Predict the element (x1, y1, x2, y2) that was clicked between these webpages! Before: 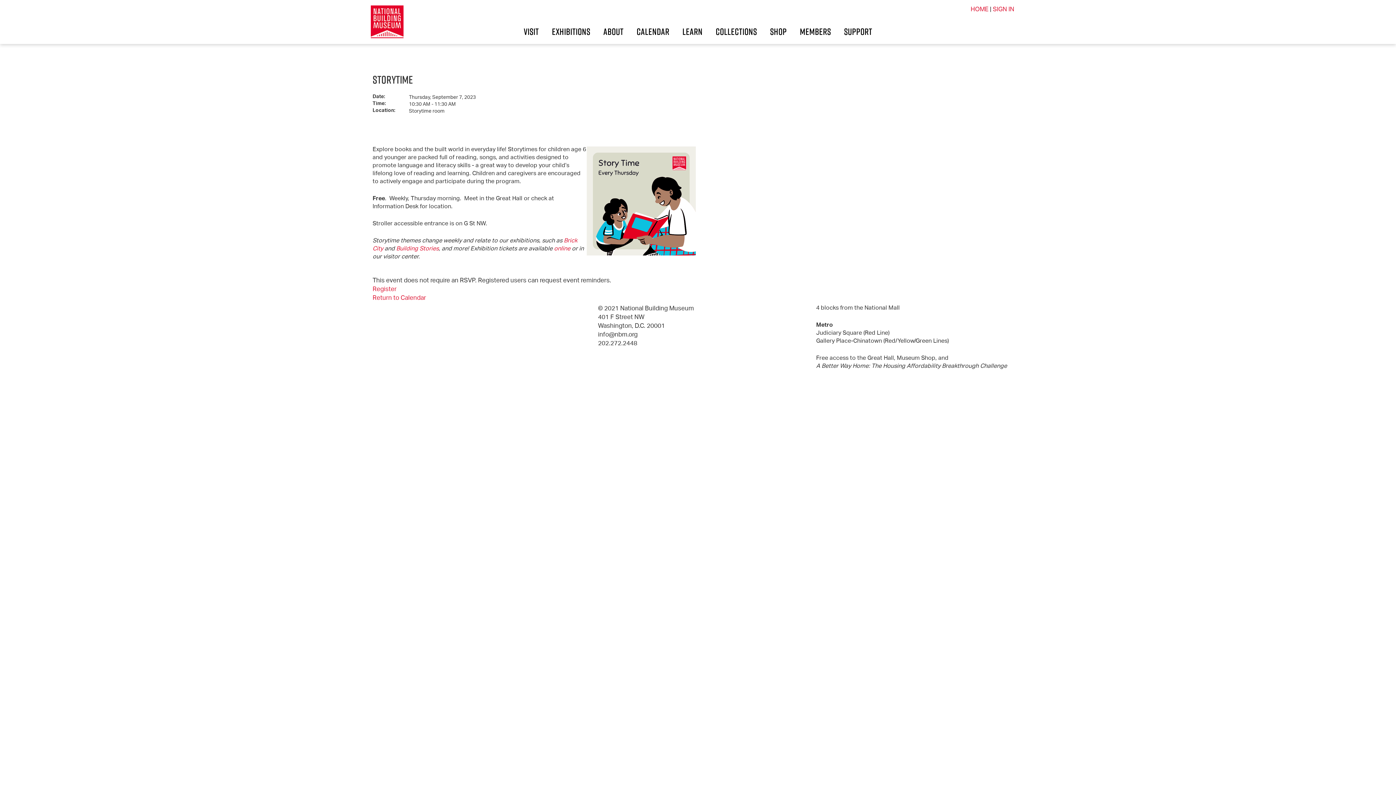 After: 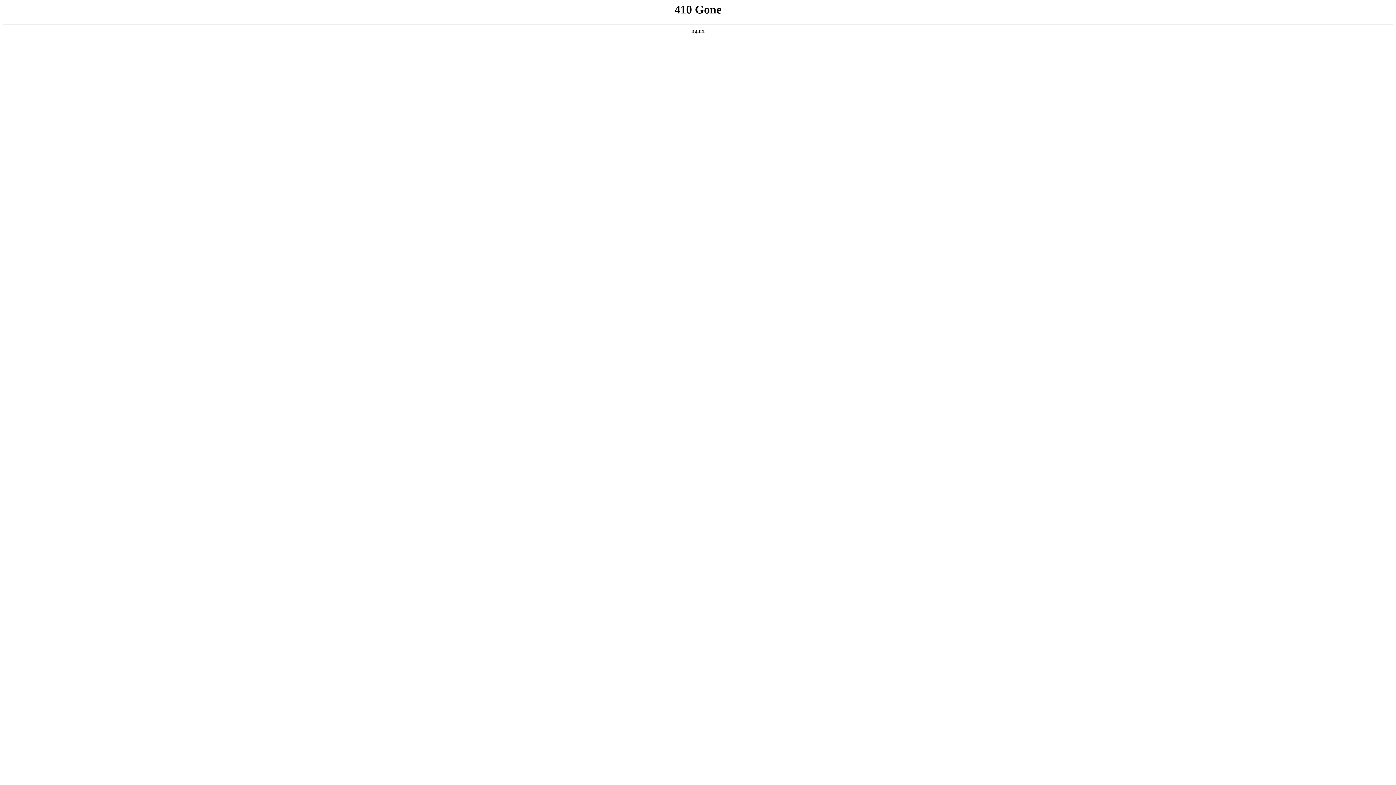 Action: label: EXHIBITIONS bbox: (545, 19, 597, 44)